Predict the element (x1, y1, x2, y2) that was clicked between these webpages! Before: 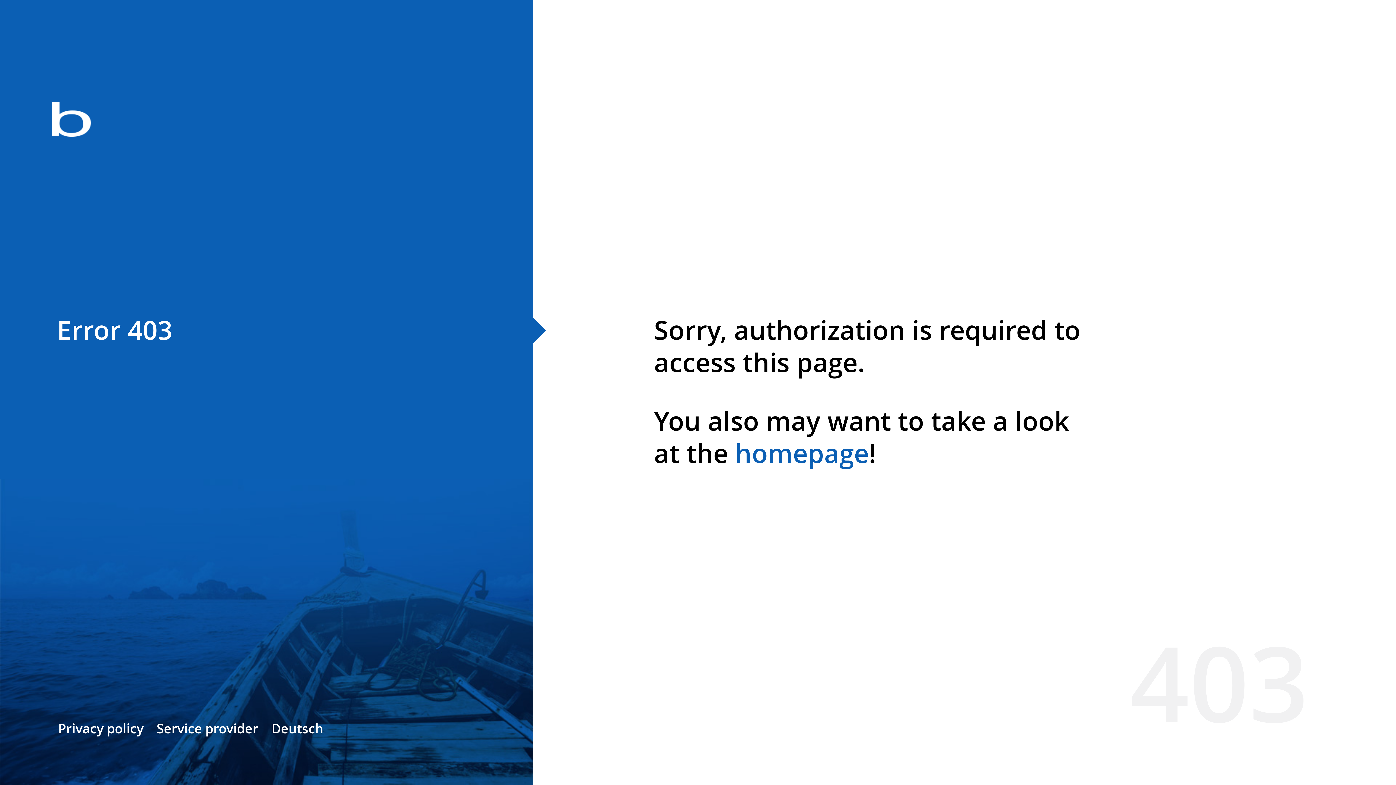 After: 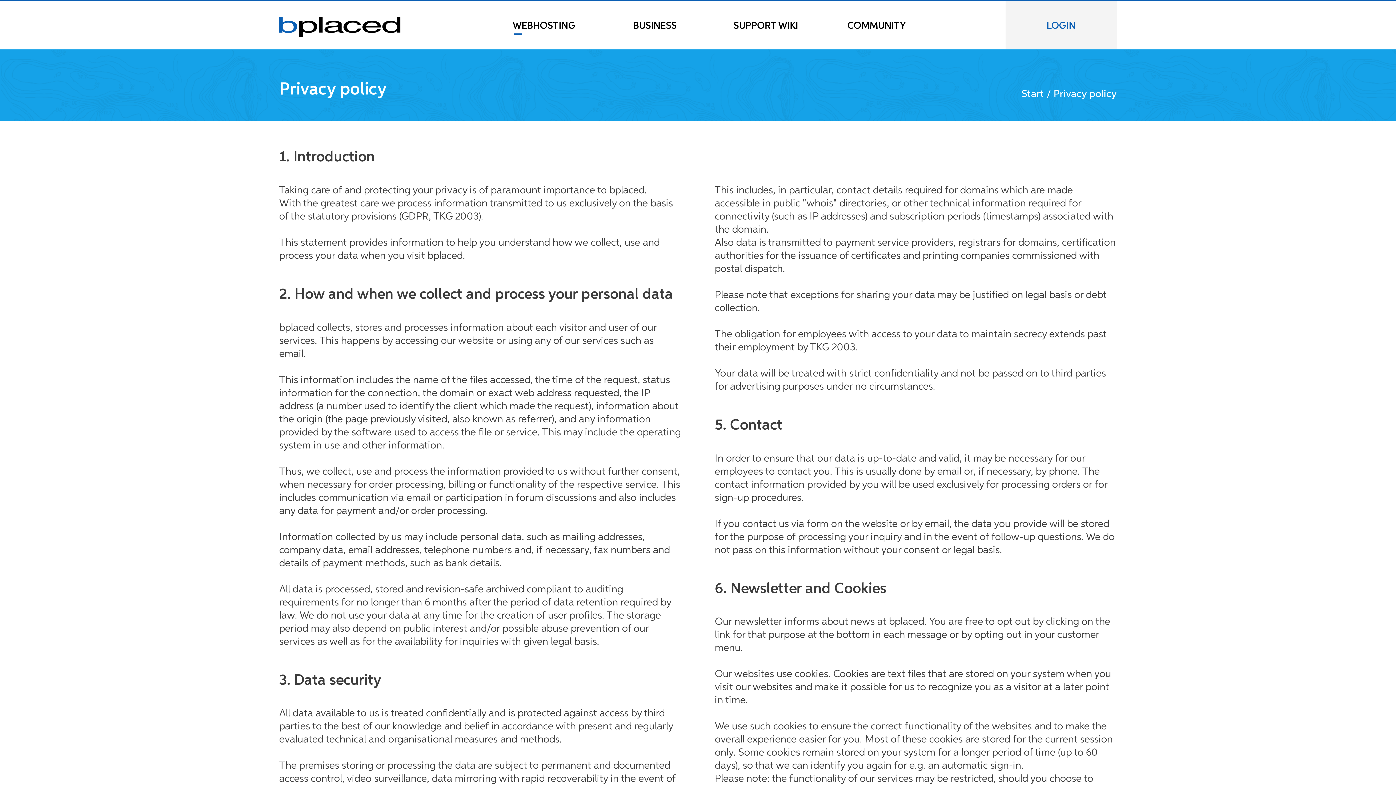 Action: label: Privacy policy bbox: (58, 720, 143, 737)